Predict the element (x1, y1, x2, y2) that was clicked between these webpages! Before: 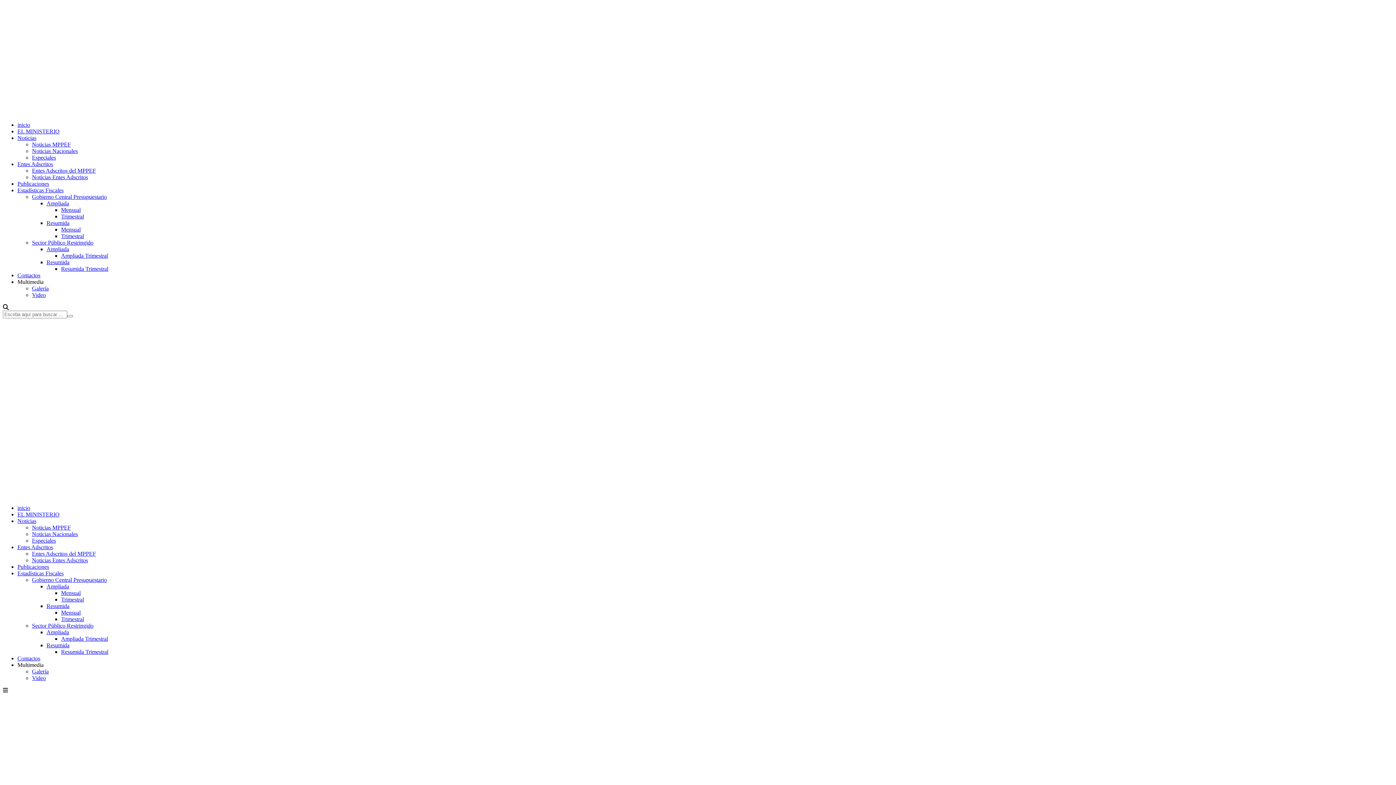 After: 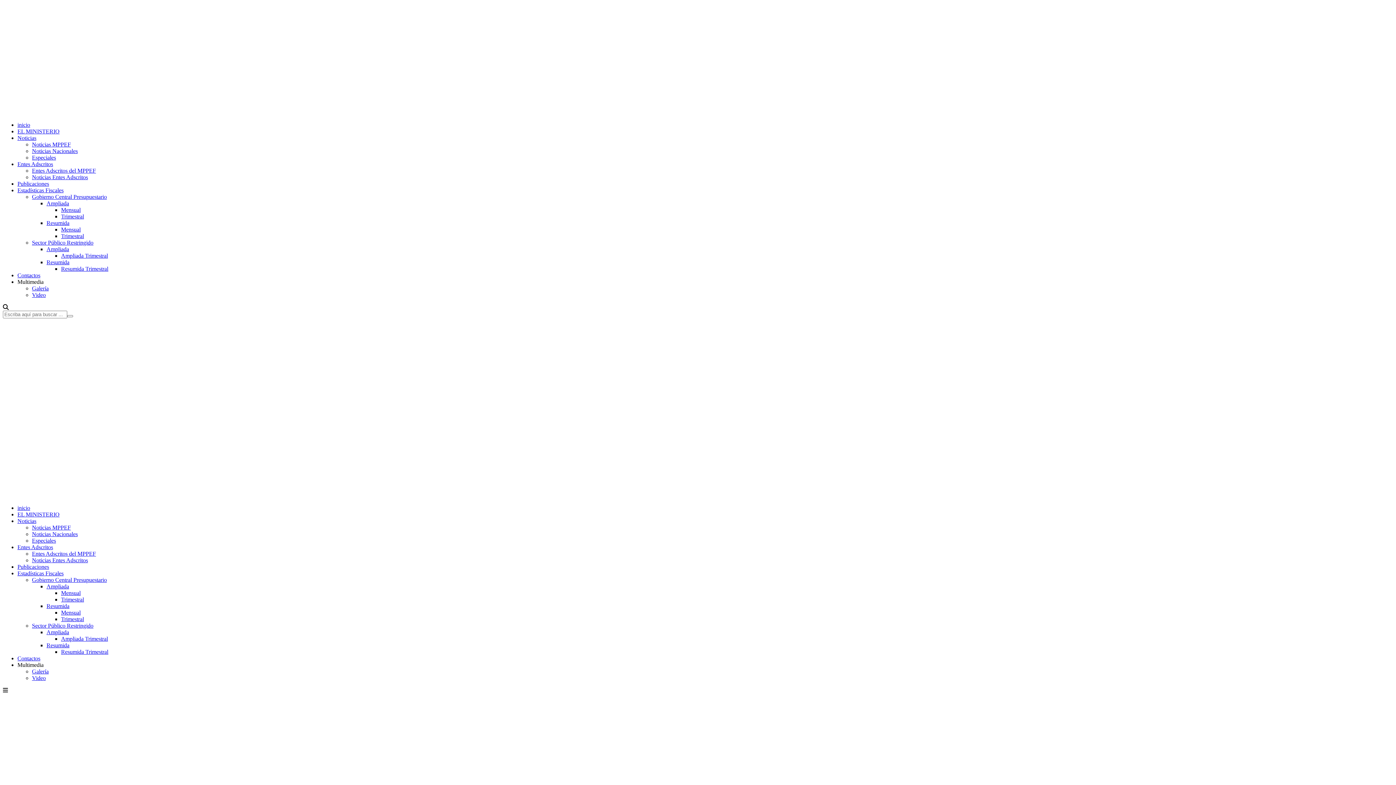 Action: bbox: (32, 292, 45, 298) label: Video